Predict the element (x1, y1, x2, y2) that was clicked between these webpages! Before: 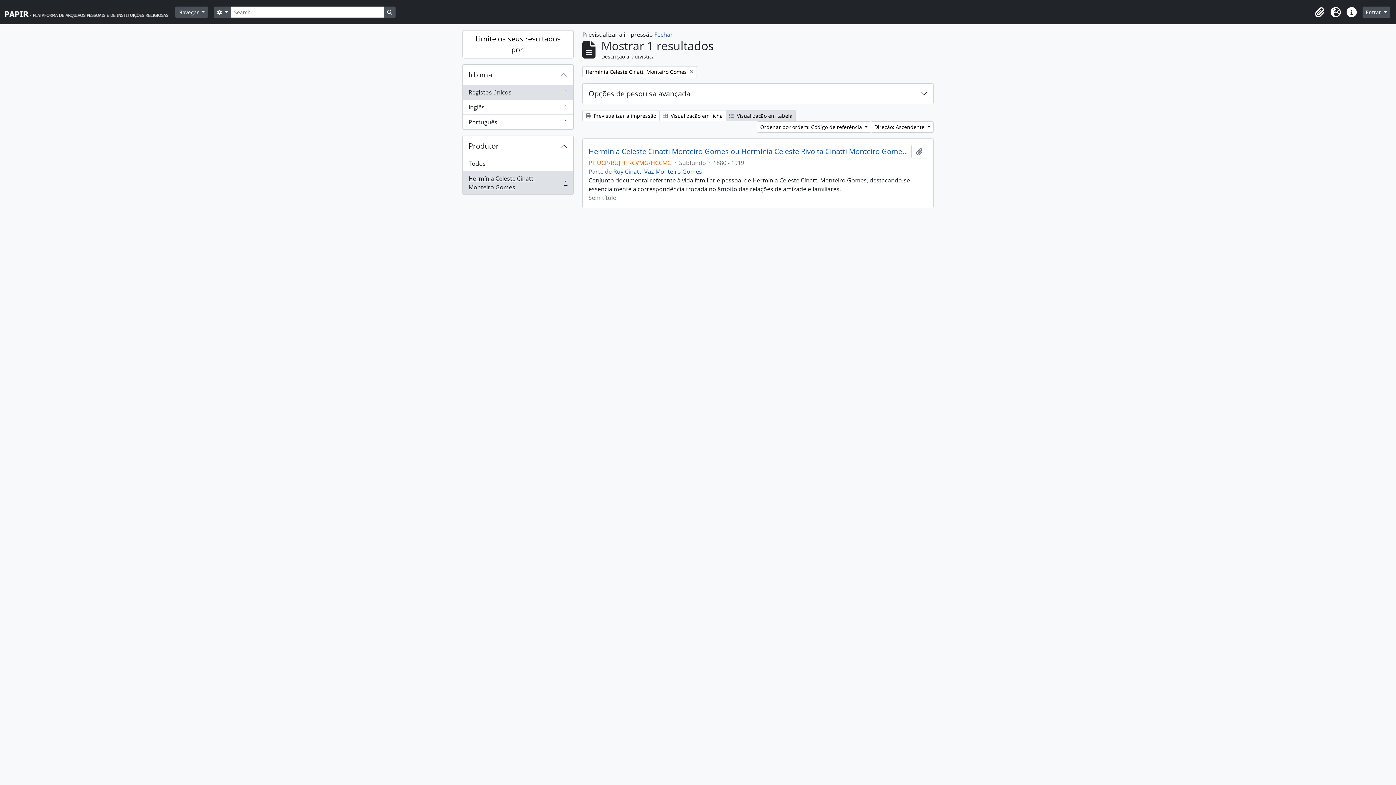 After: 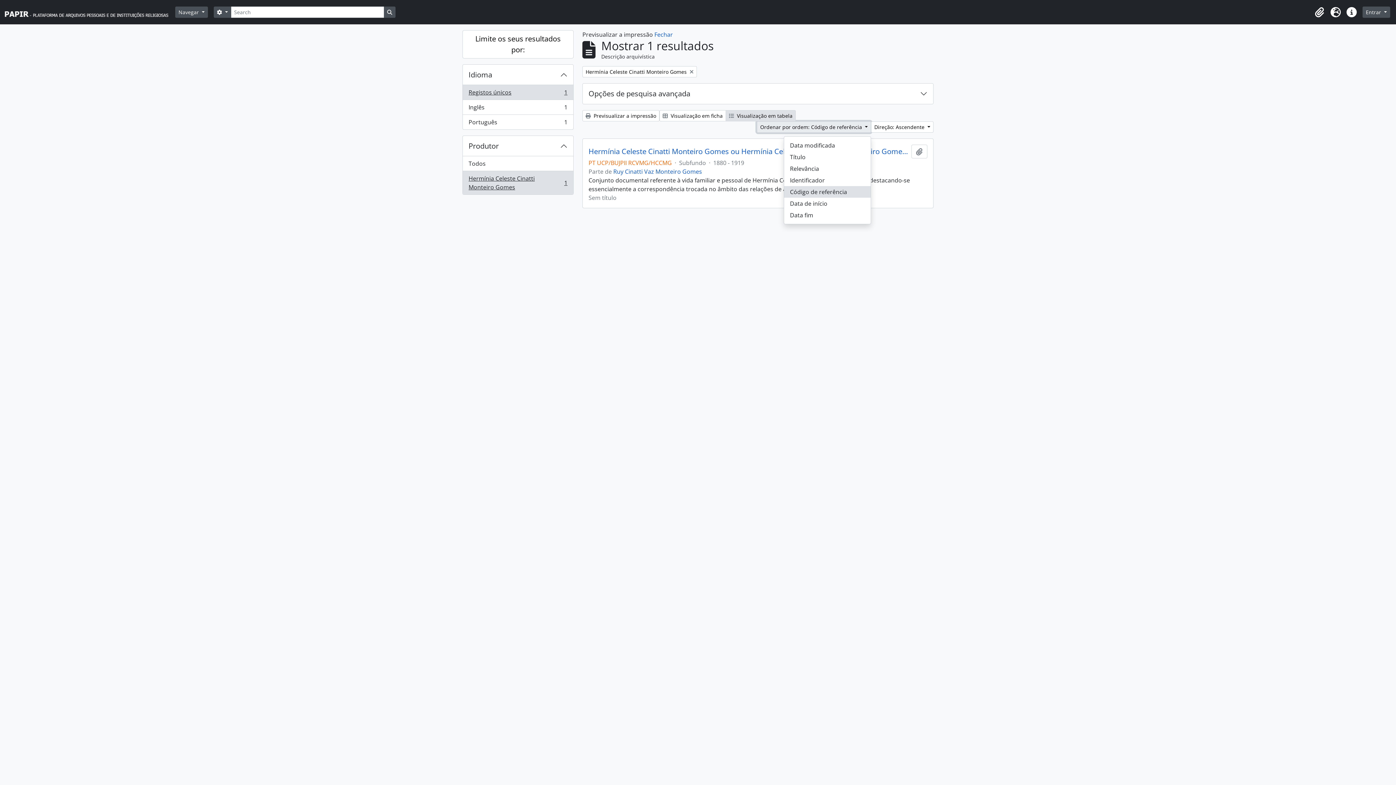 Action: label: Ordenar por ordem: Código de referência  bbox: (757, 121, 871, 132)